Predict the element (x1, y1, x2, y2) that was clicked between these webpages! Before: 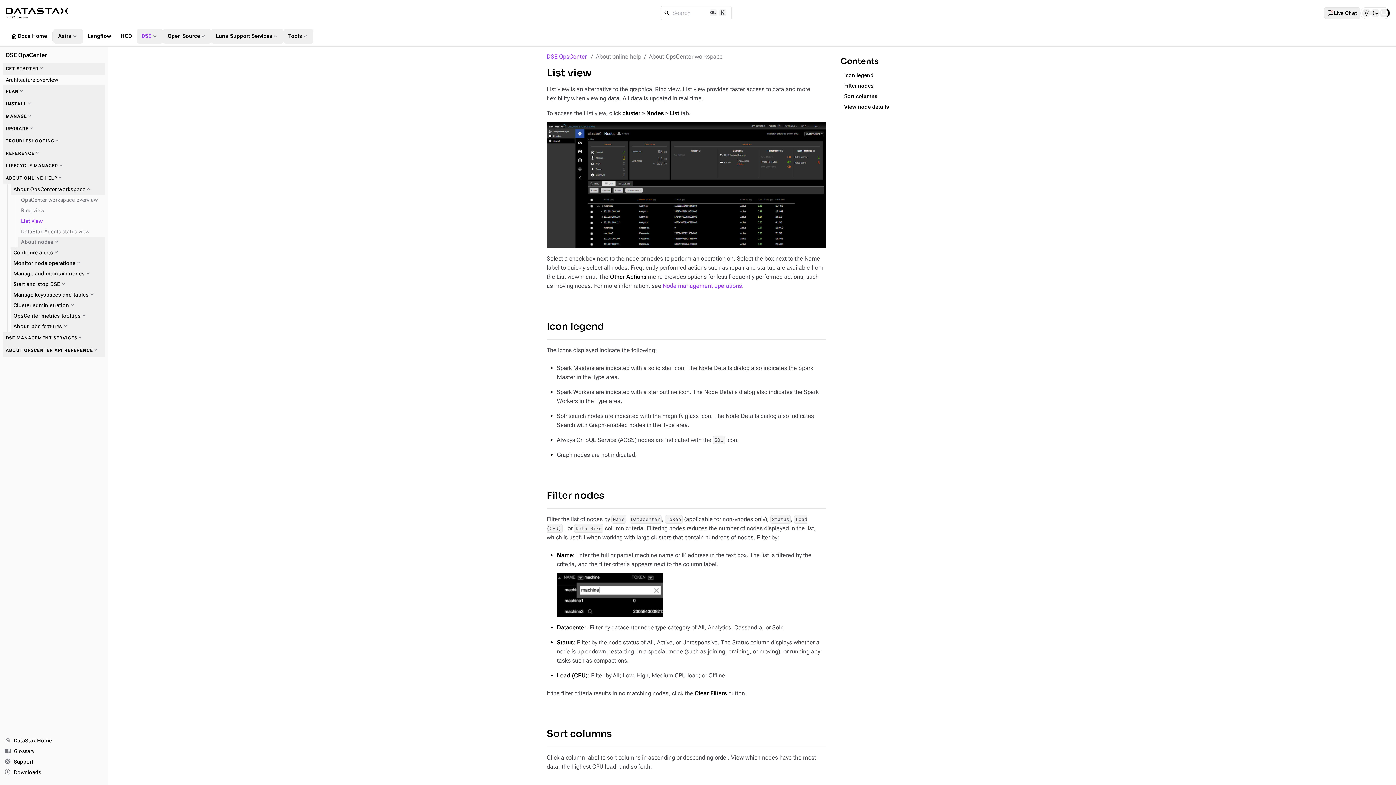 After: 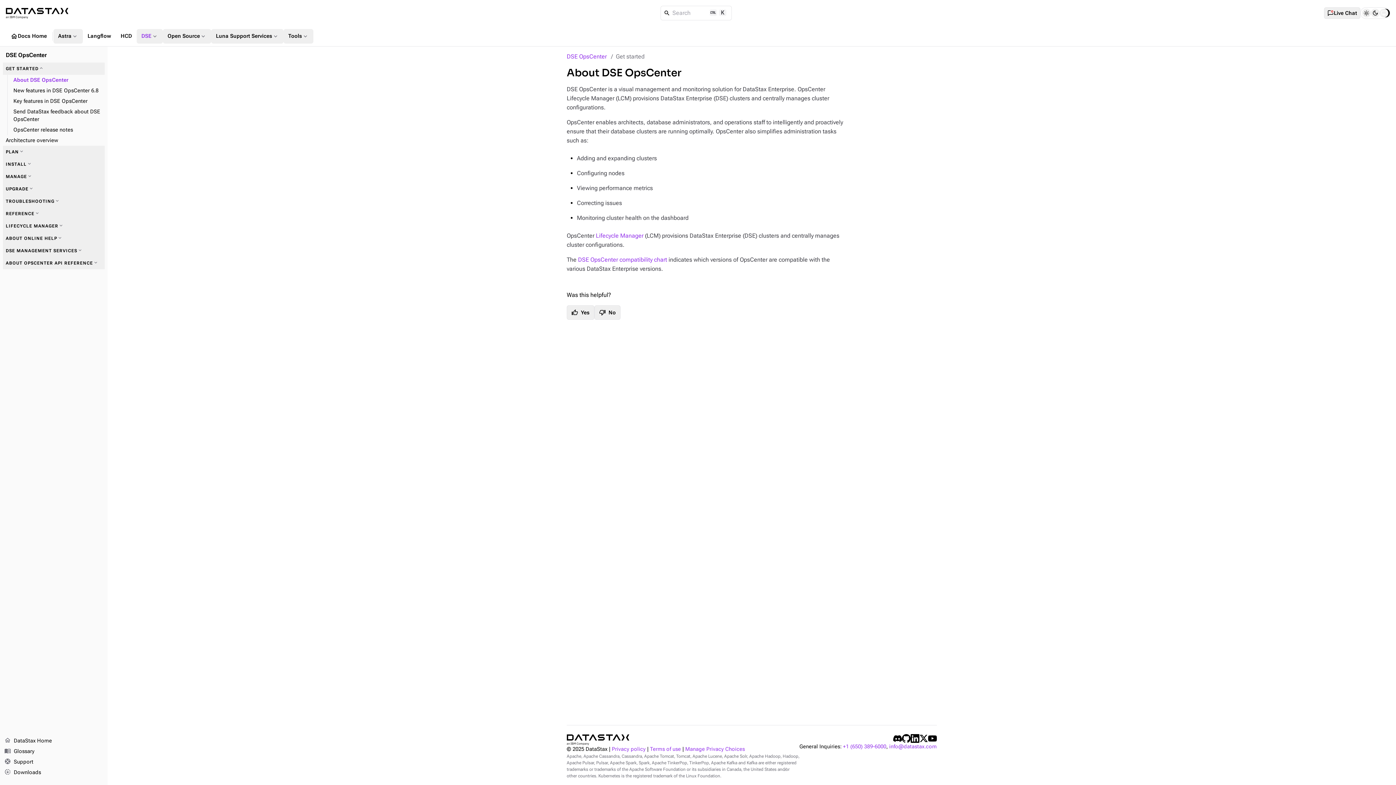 Action: bbox: (2, 49, 104, 61) label: DSE OpsCenter